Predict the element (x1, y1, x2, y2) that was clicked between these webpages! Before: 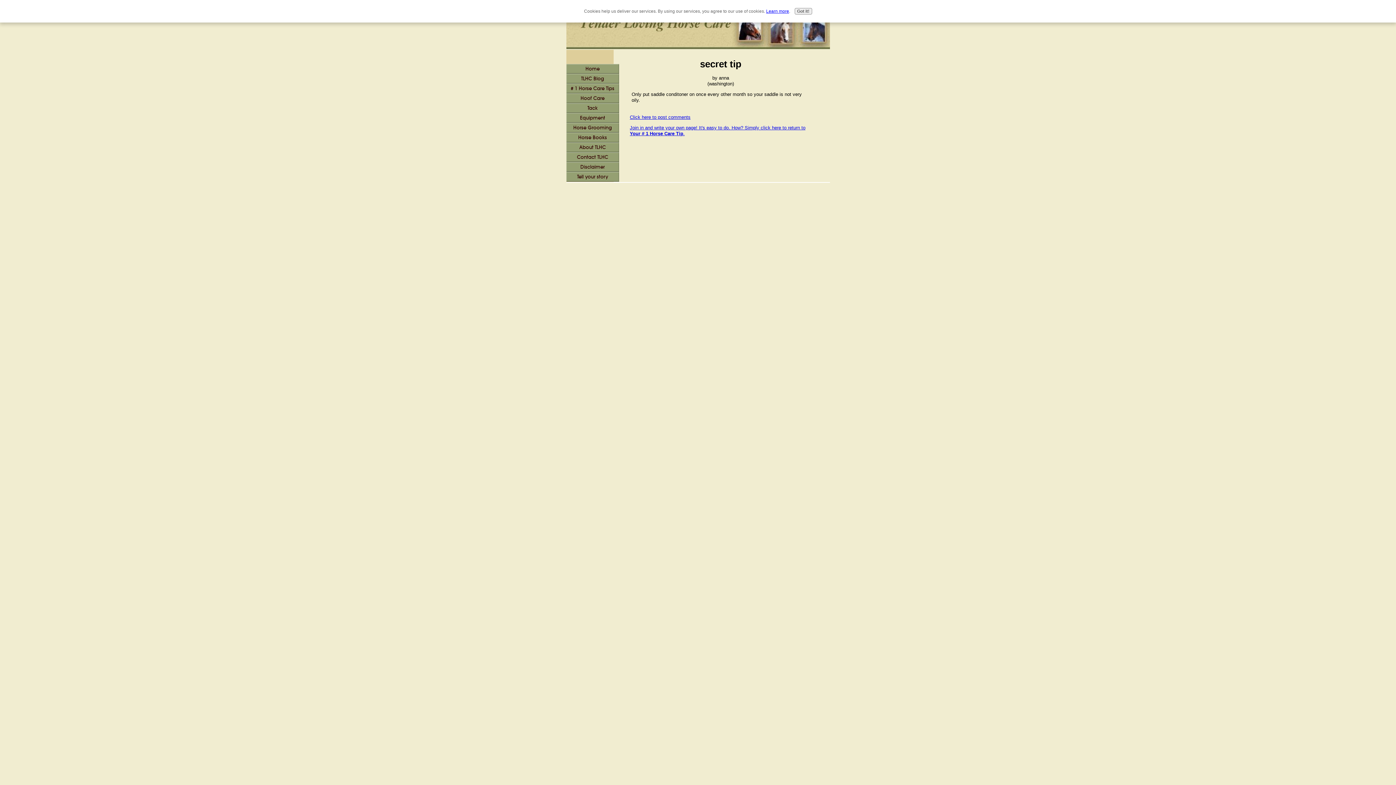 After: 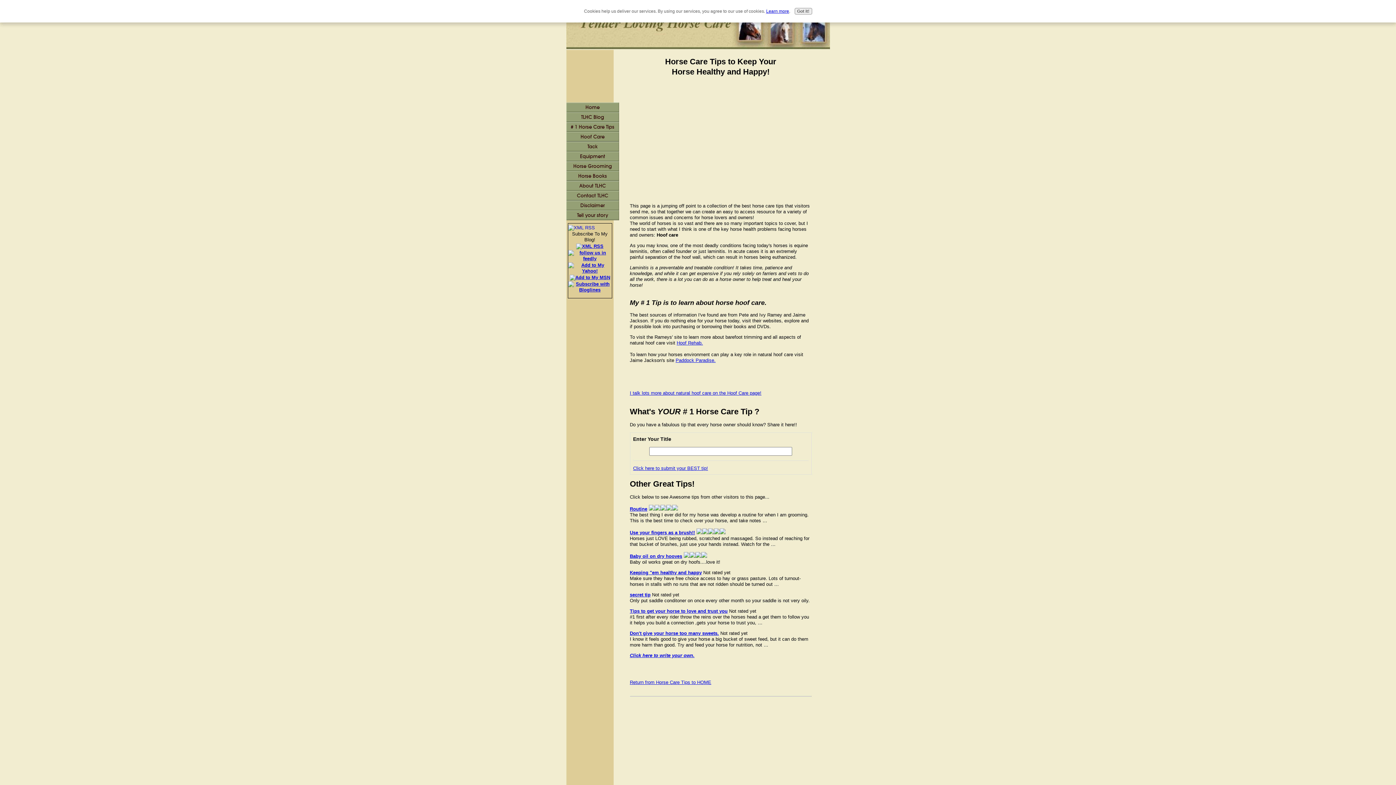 Action: bbox: (566, 83, 619, 93) label: # 1 Horse Care Tips